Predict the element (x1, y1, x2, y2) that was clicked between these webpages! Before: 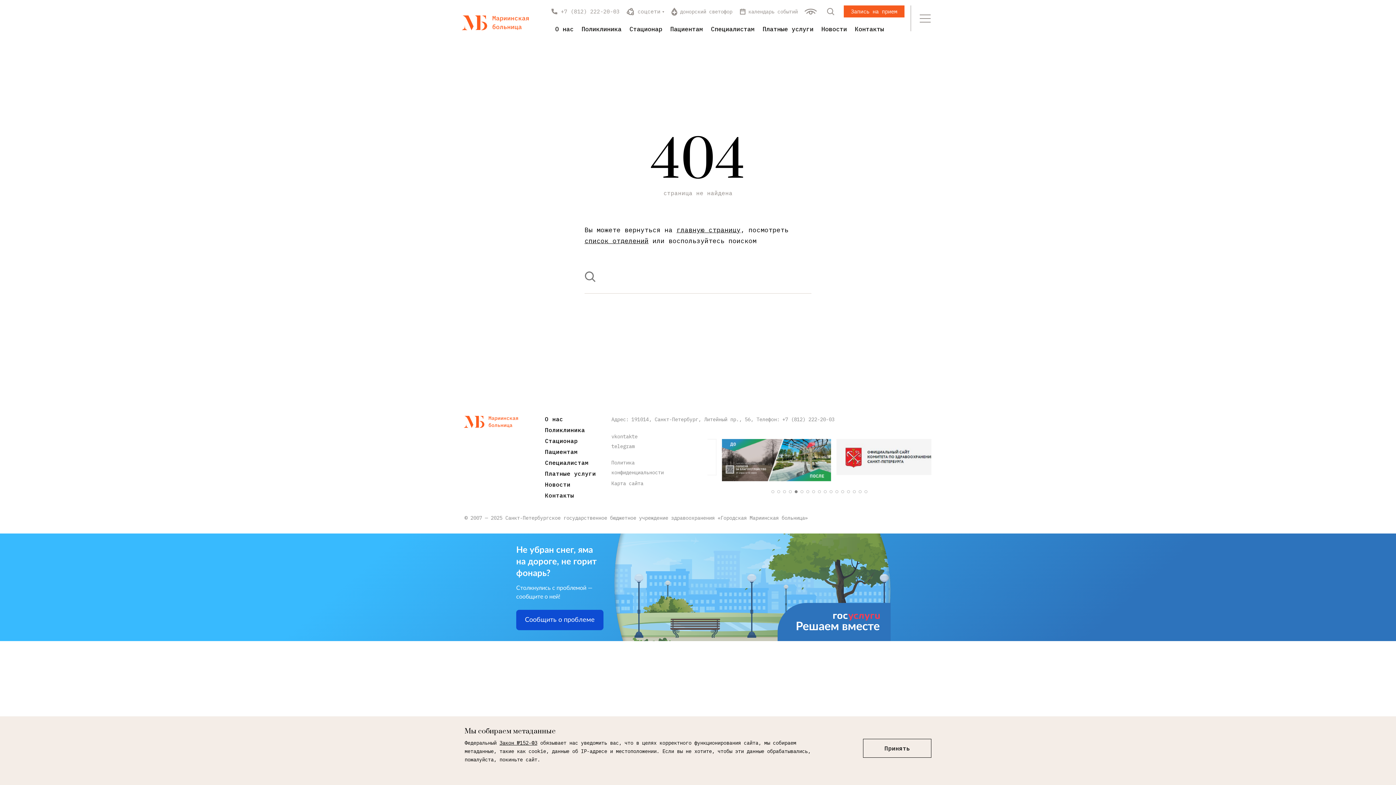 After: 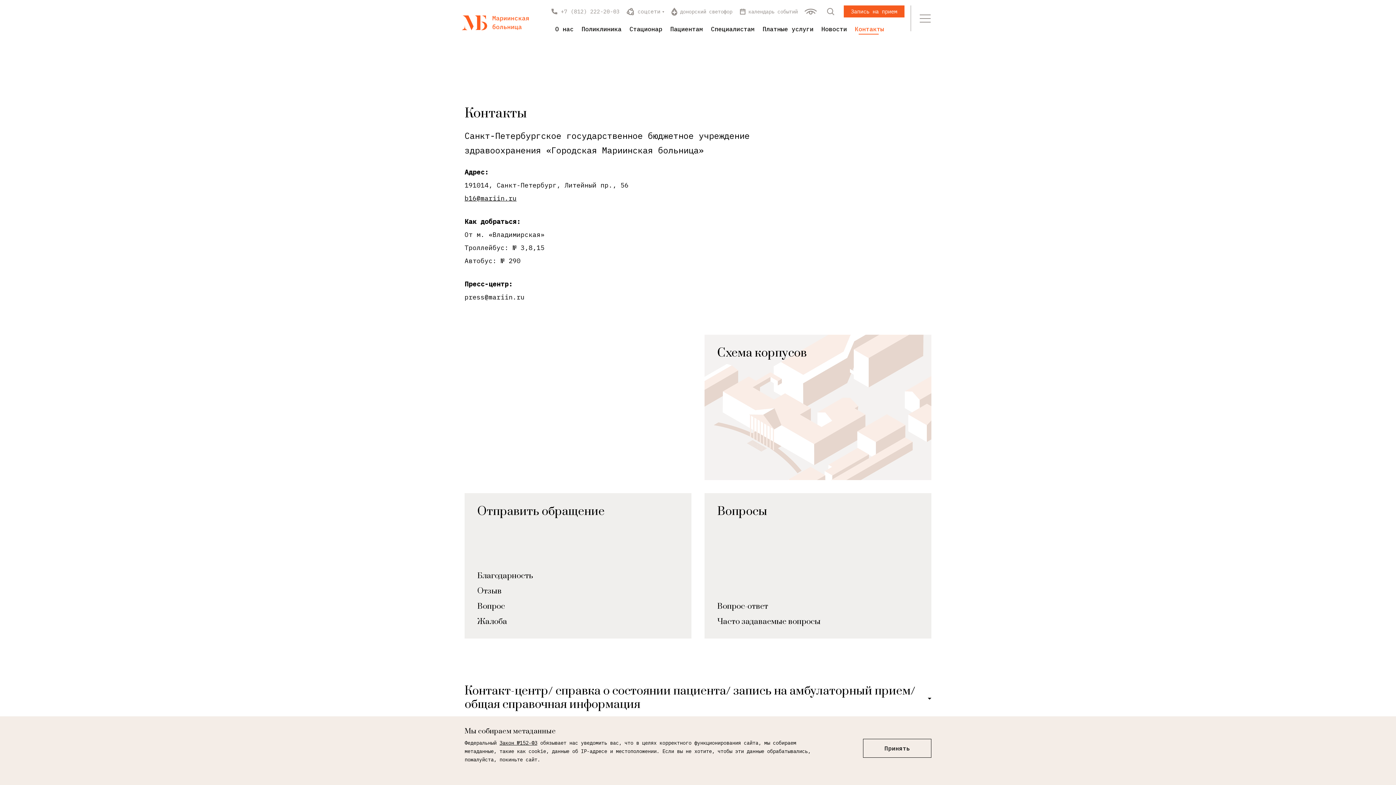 Action: label: Контакты bbox: (545, 490, 596, 501)